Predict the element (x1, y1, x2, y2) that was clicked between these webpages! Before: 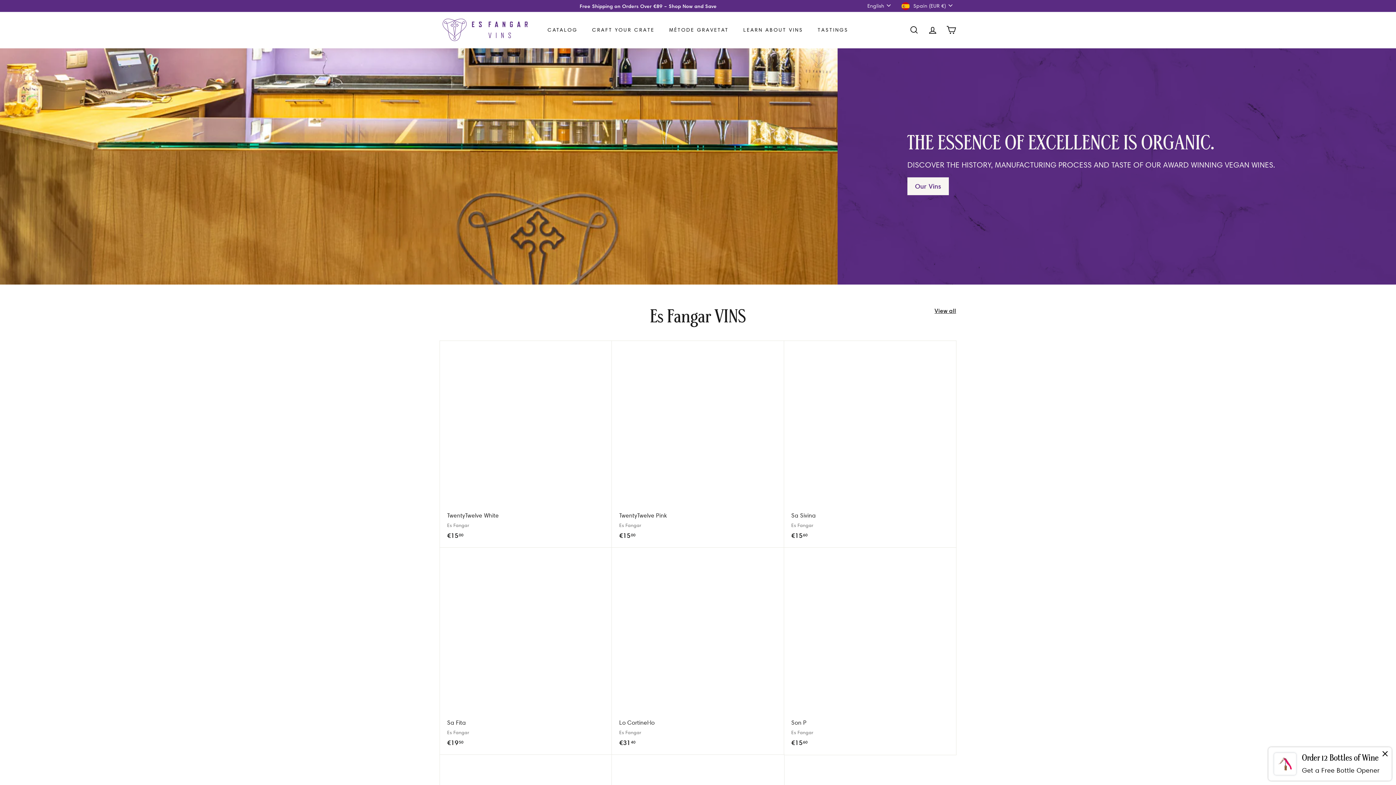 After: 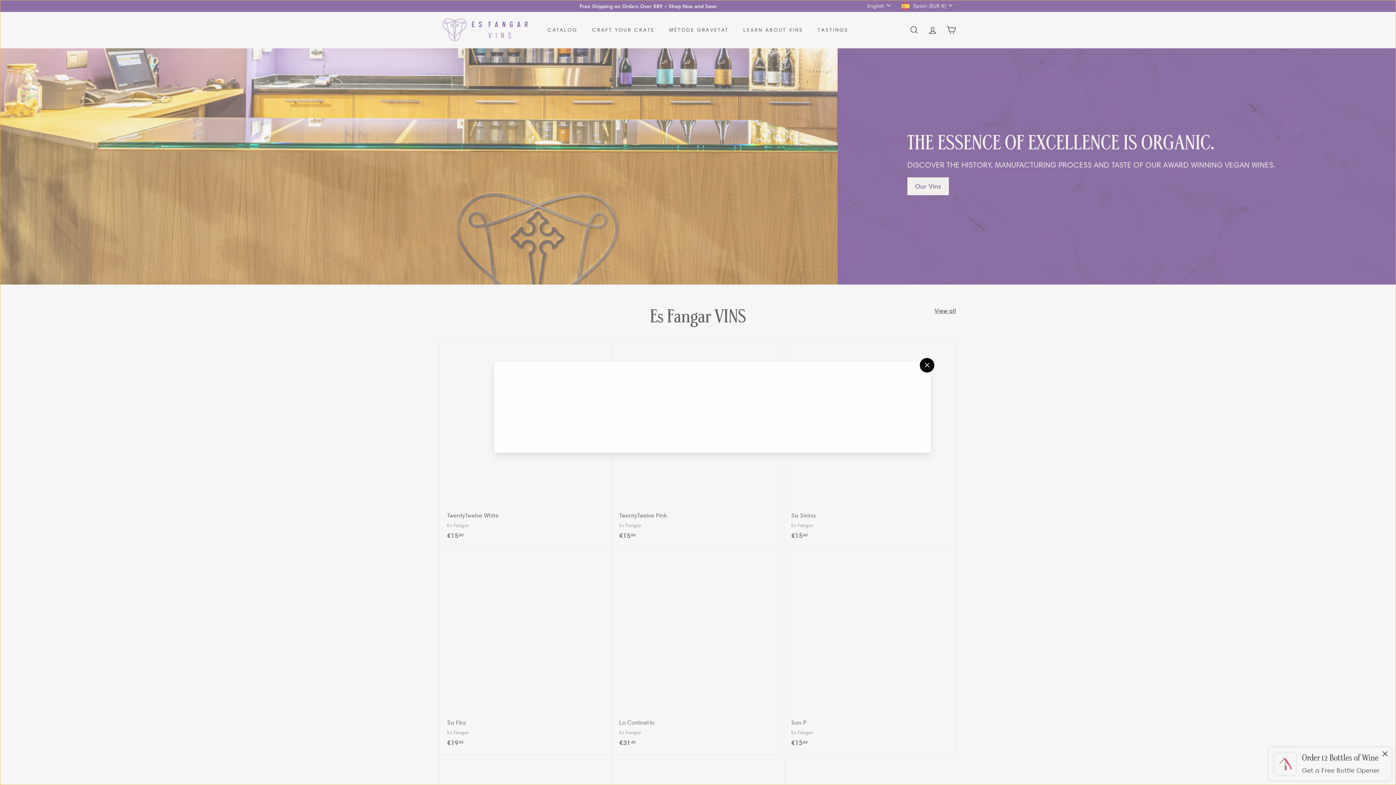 Action: label: Quick shop bbox: (946, 546, 959, 559)